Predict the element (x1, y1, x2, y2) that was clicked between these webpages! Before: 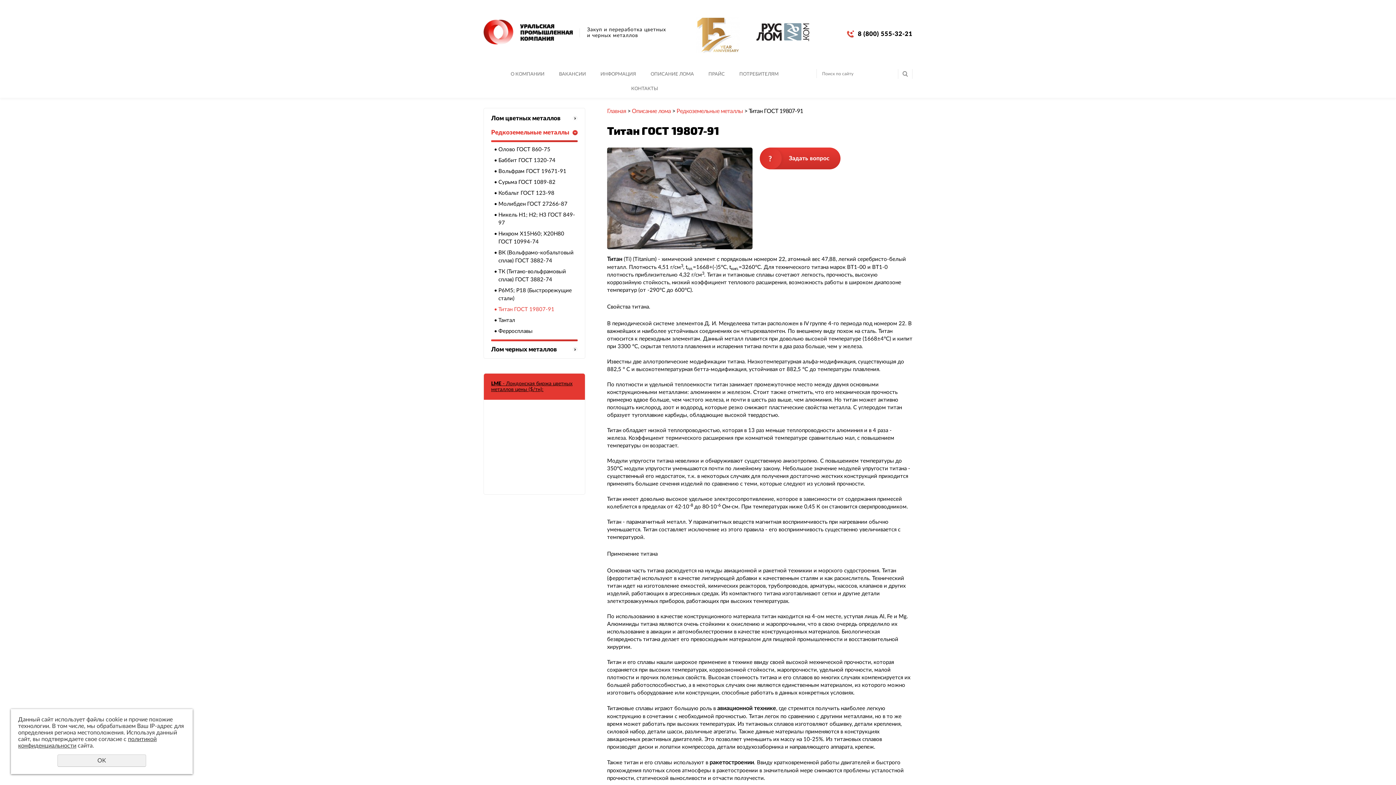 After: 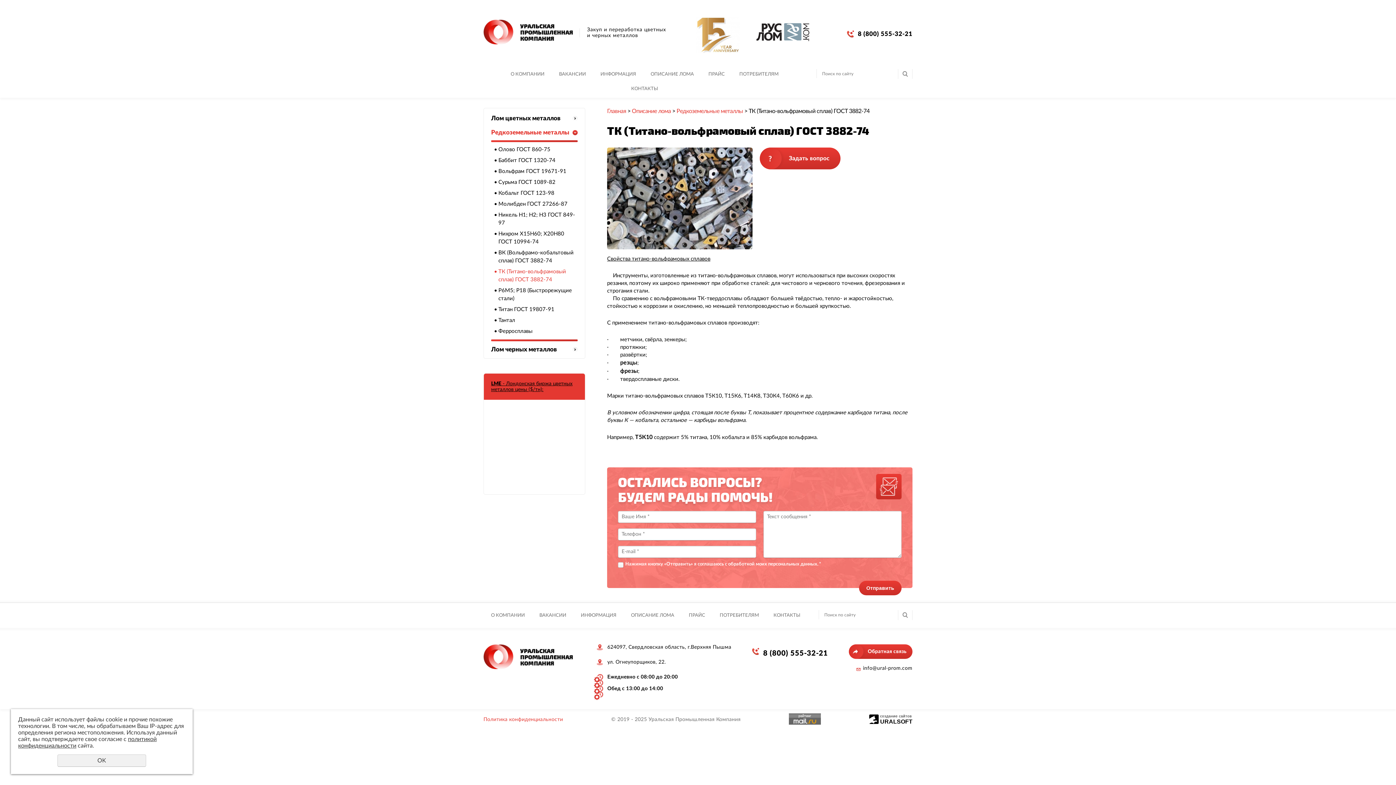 Action: label: ТК (Титано-вольфрамовый сплав) ГОСТ 3882-74 bbox: (498, 266, 577, 285)